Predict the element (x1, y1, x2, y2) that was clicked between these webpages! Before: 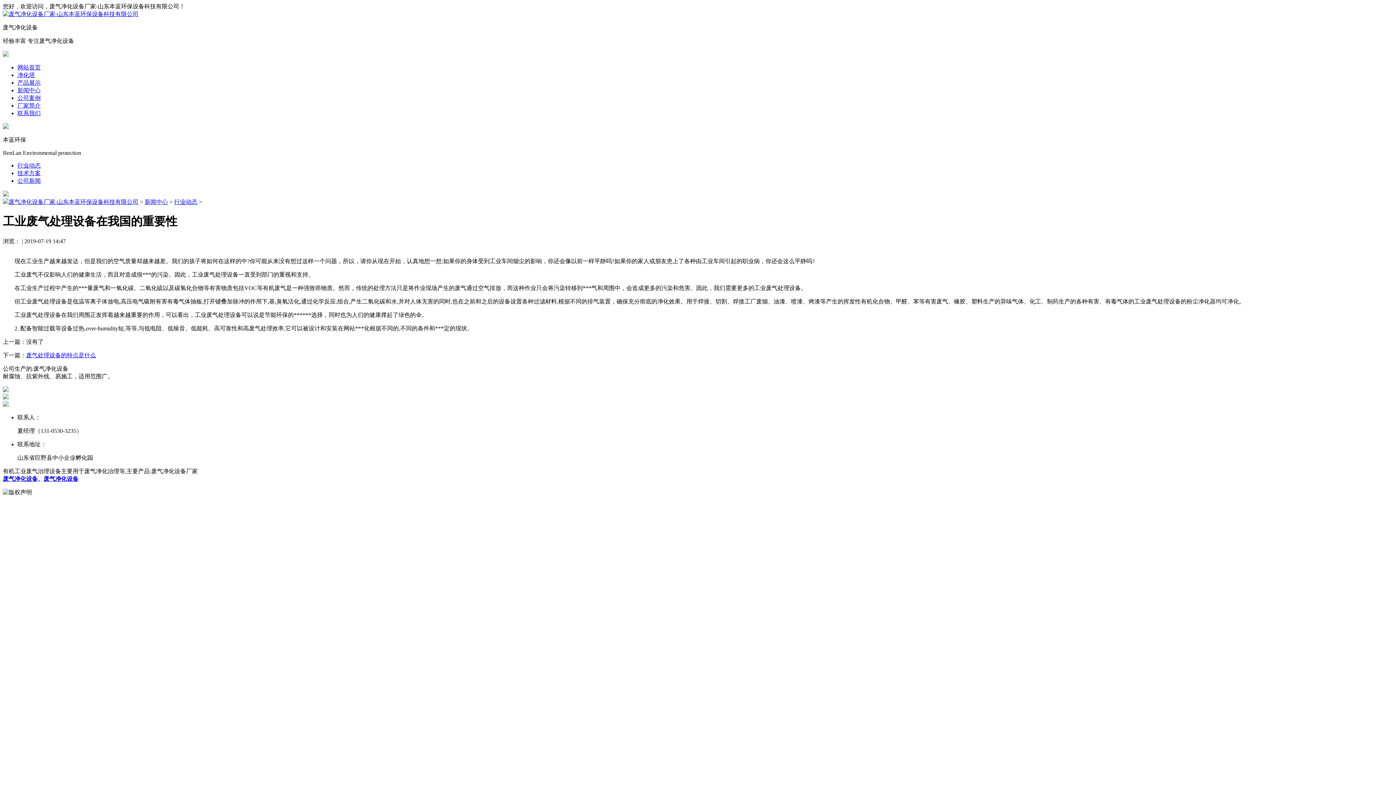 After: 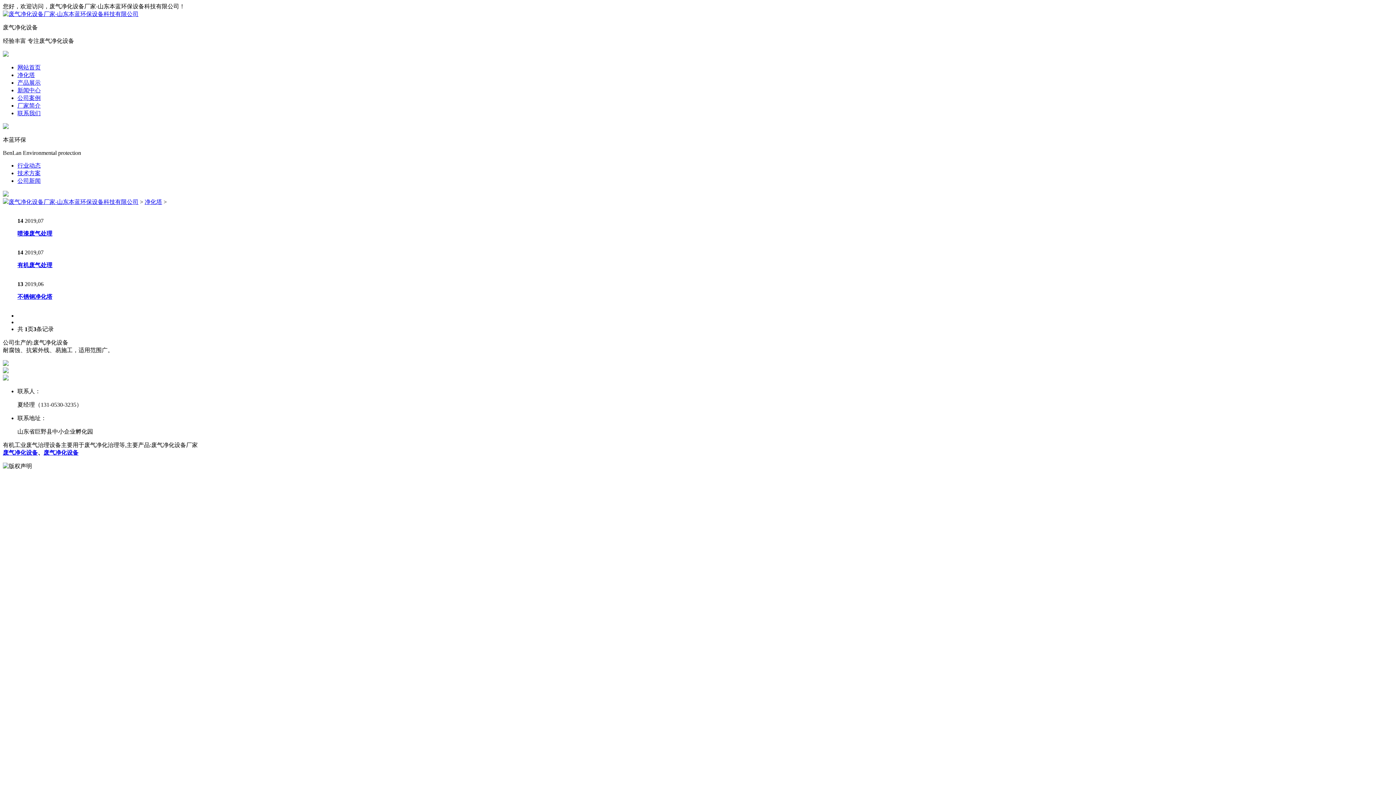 Action: bbox: (17, 72, 34, 78) label: 净化塔